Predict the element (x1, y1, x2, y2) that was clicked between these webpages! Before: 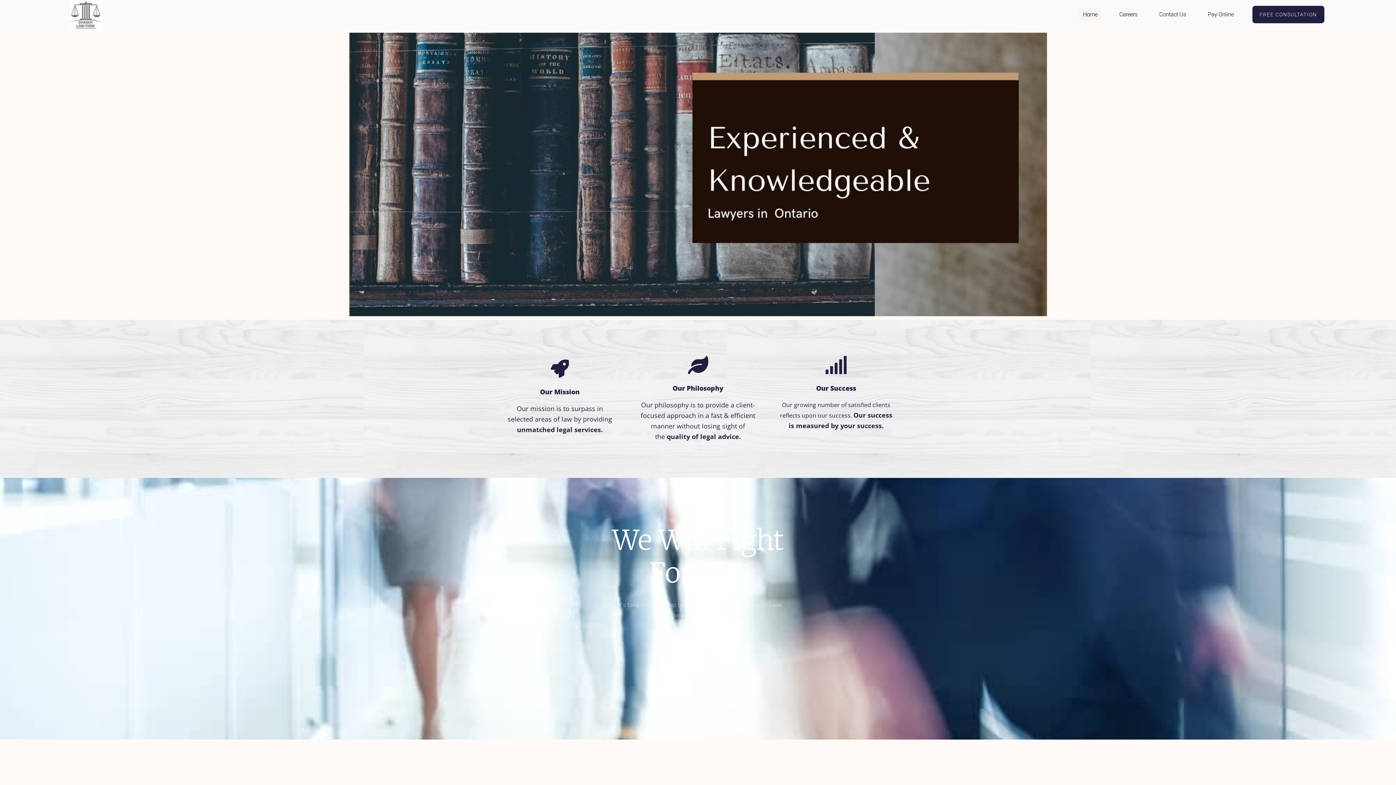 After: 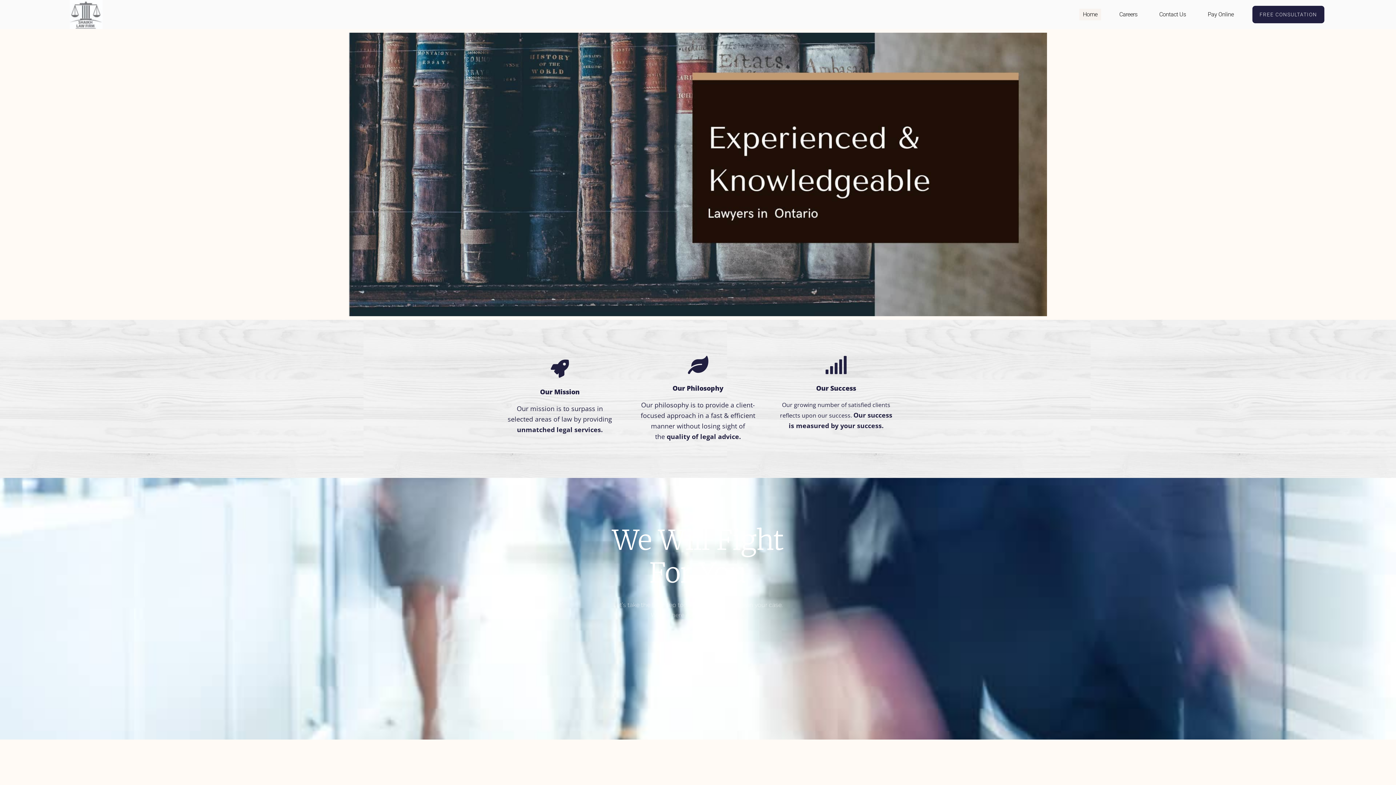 Action: bbox: (69, 0, 102, 29)